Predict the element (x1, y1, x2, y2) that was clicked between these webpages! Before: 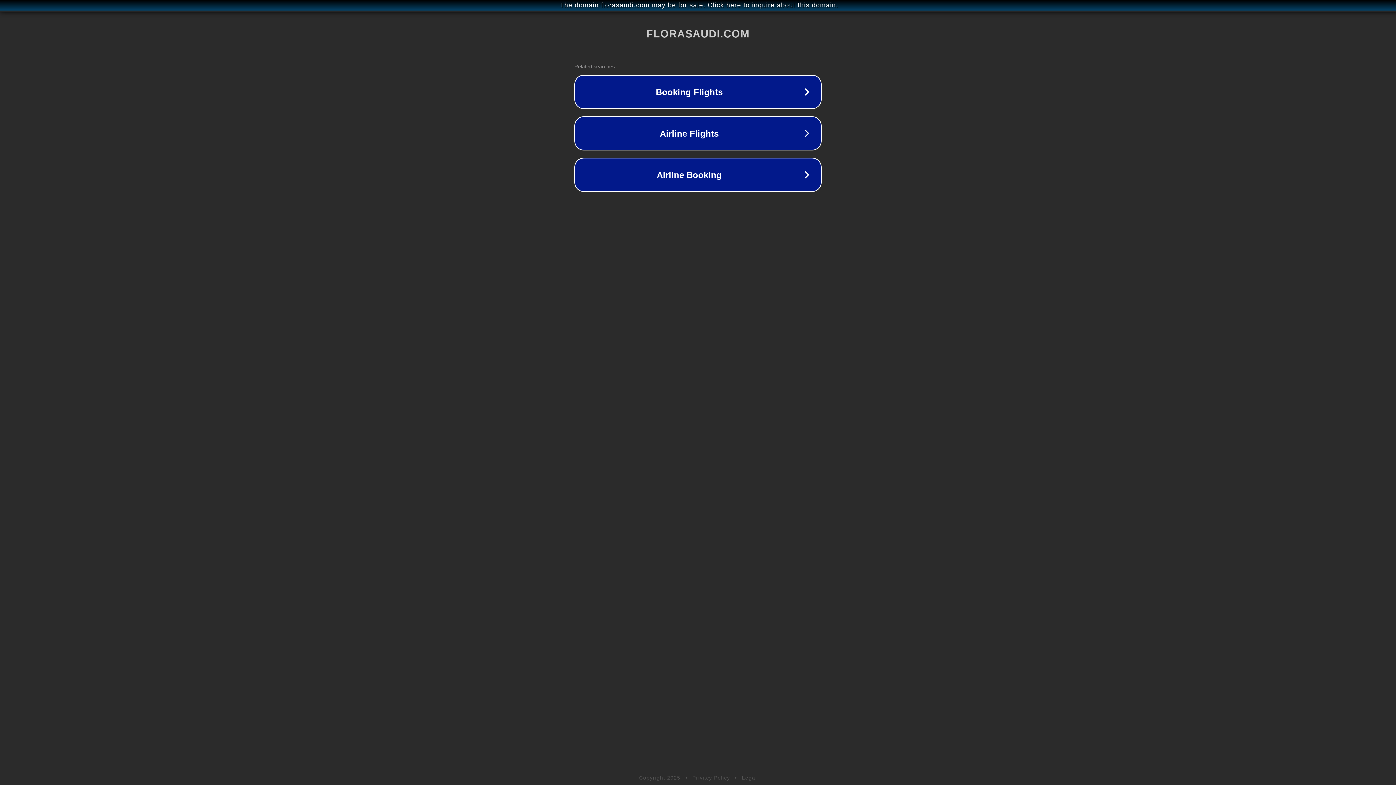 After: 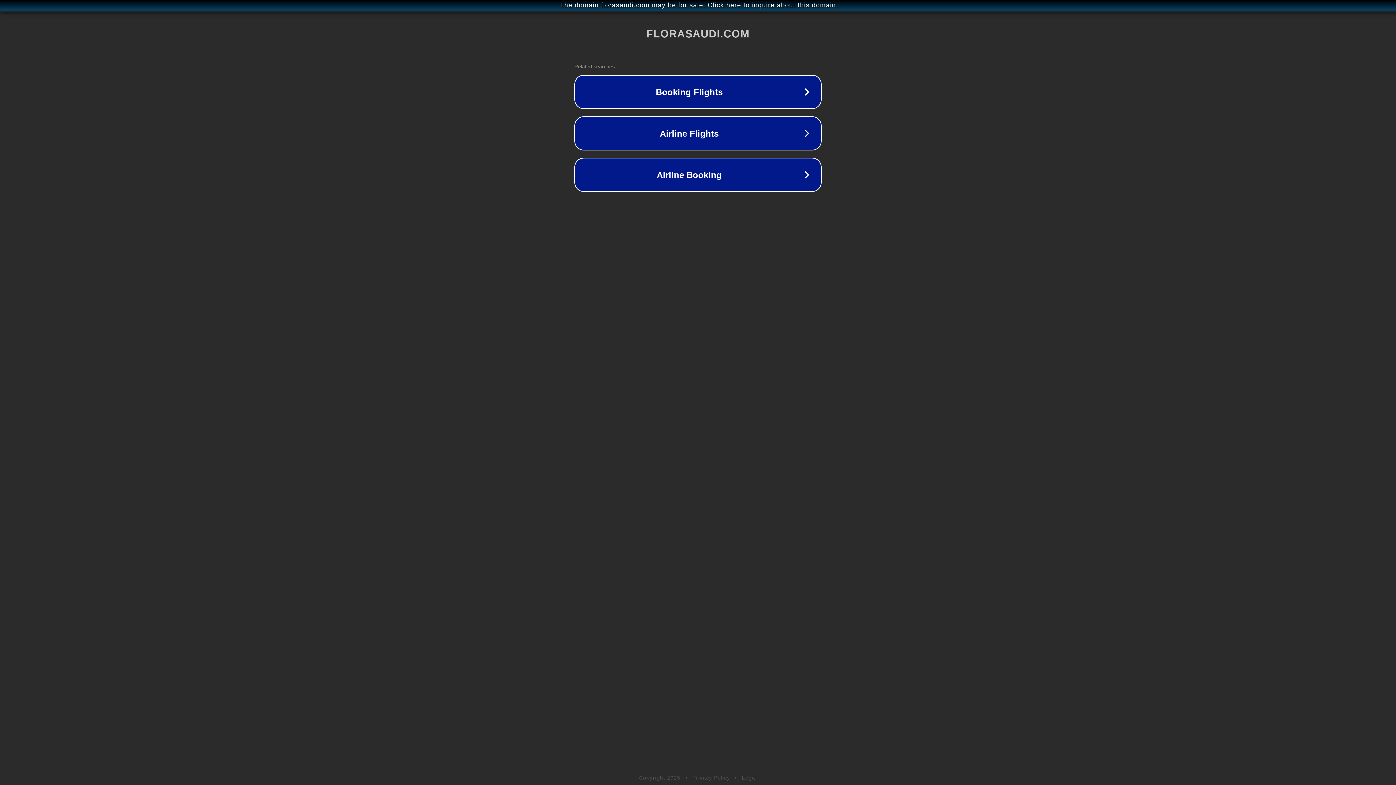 Action: bbox: (692, 775, 730, 781) label: Privacy Policy